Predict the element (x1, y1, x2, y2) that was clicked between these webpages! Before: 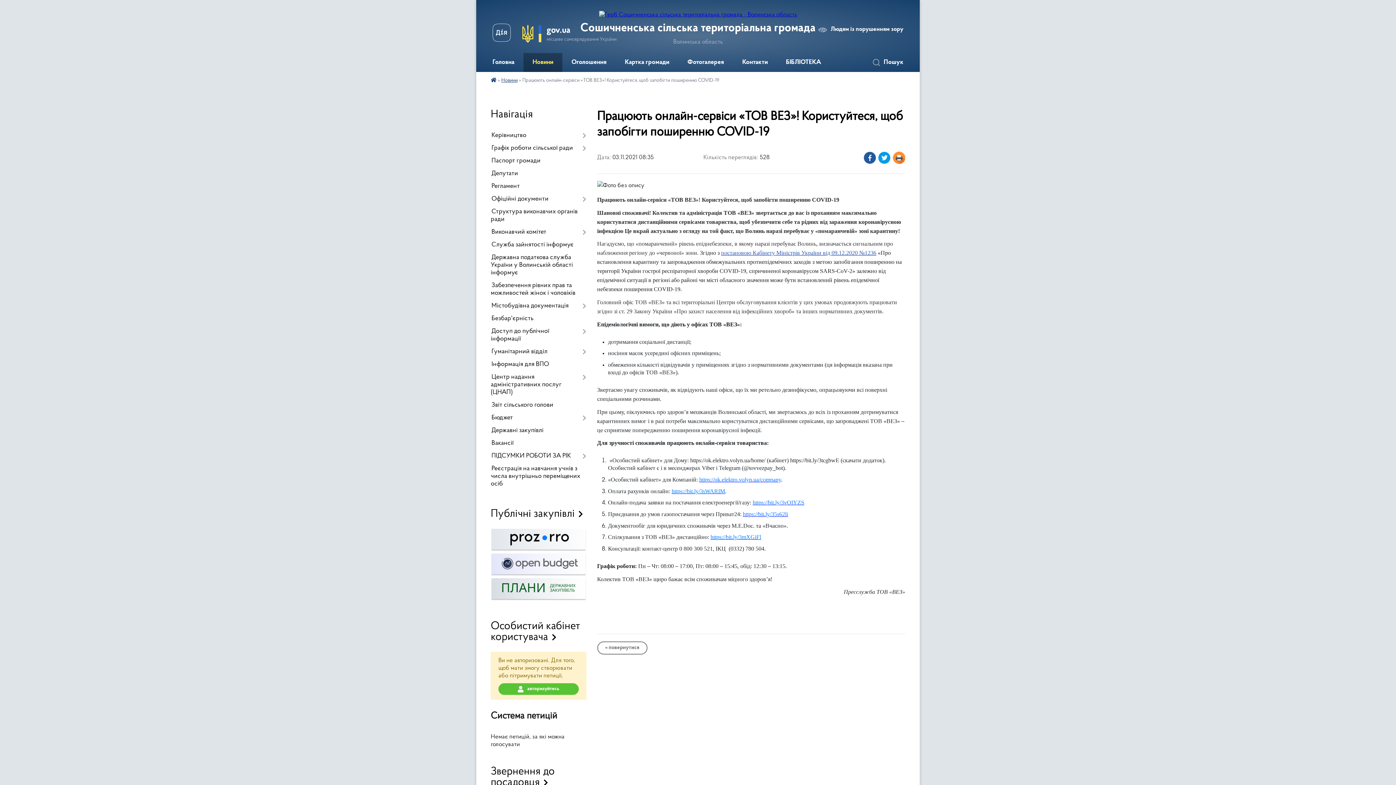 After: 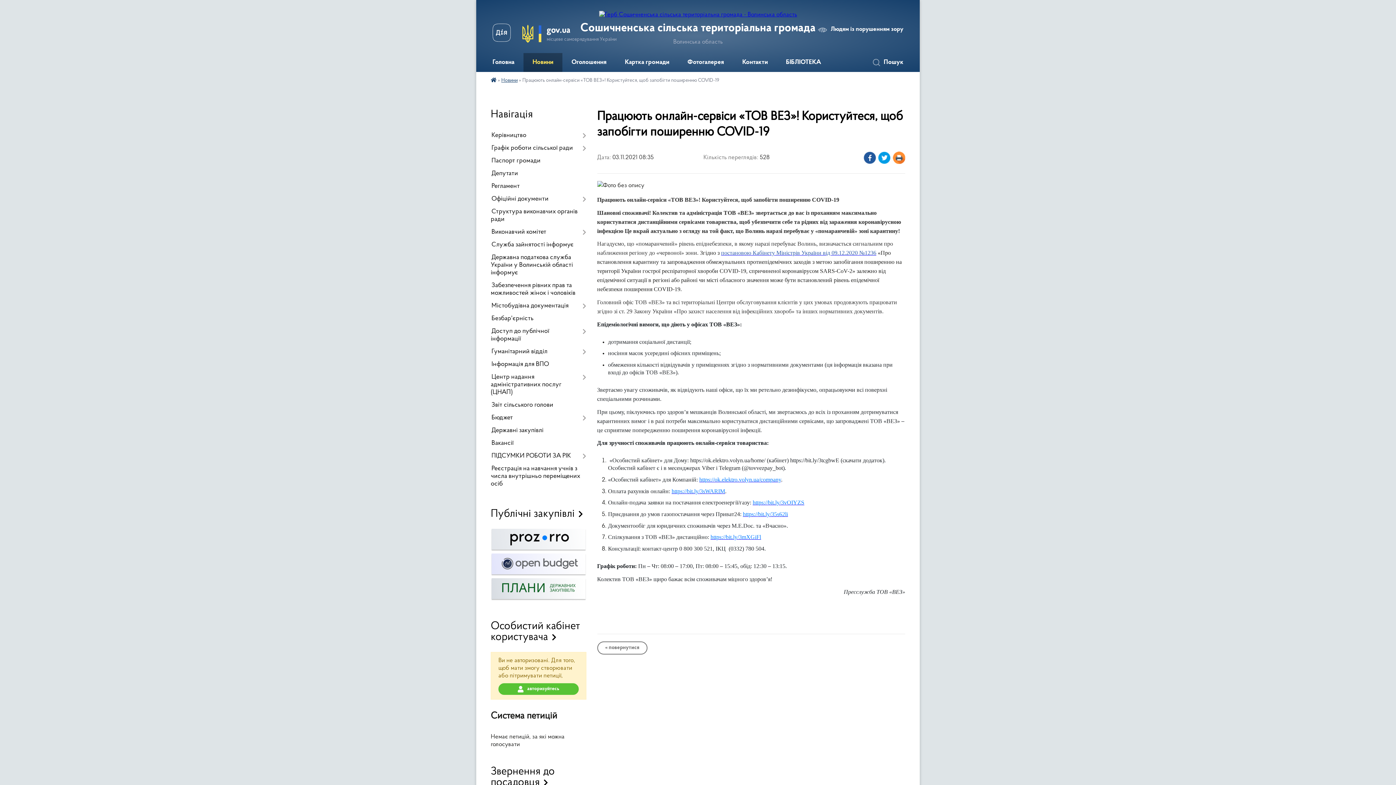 Action: label: https://bit.ly/35s62li bbox: (743, 511, 788, 517)